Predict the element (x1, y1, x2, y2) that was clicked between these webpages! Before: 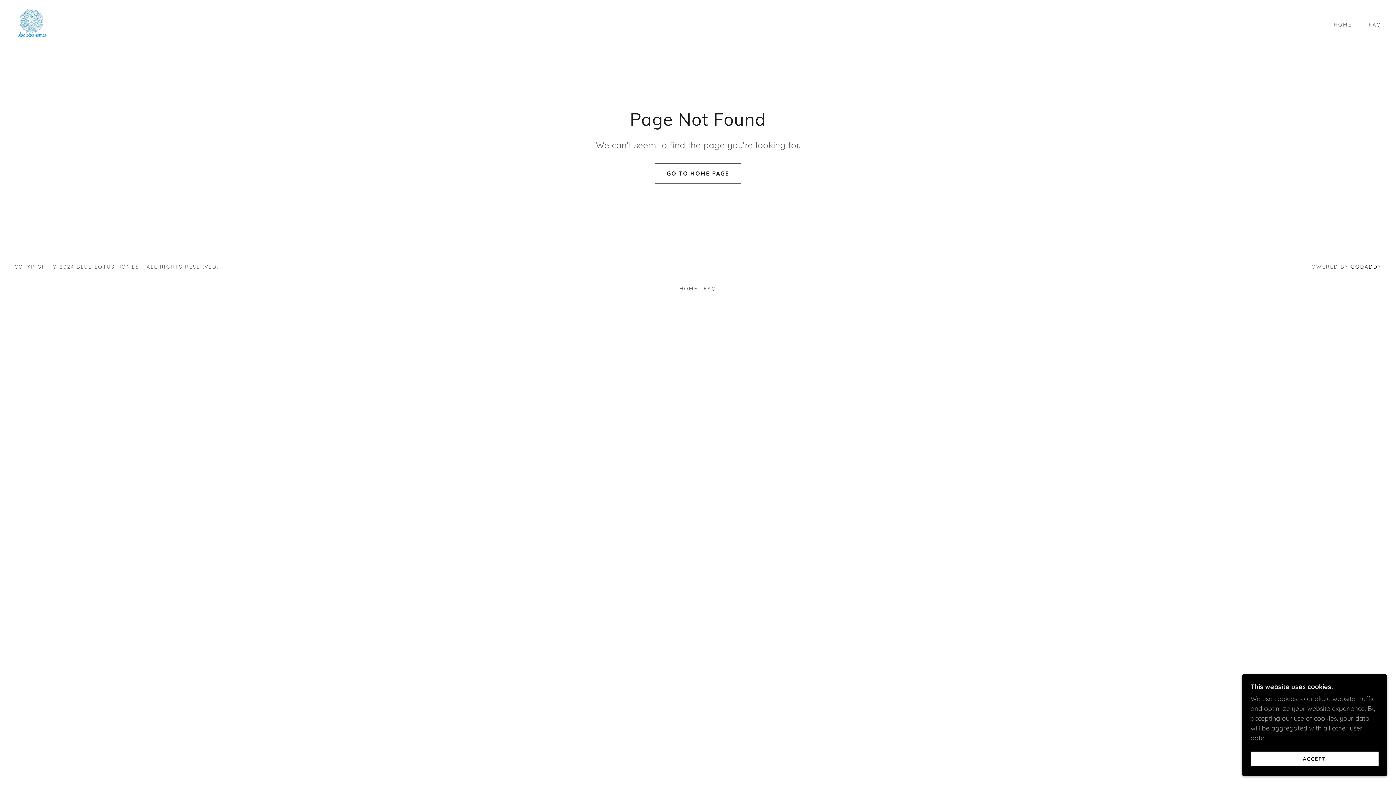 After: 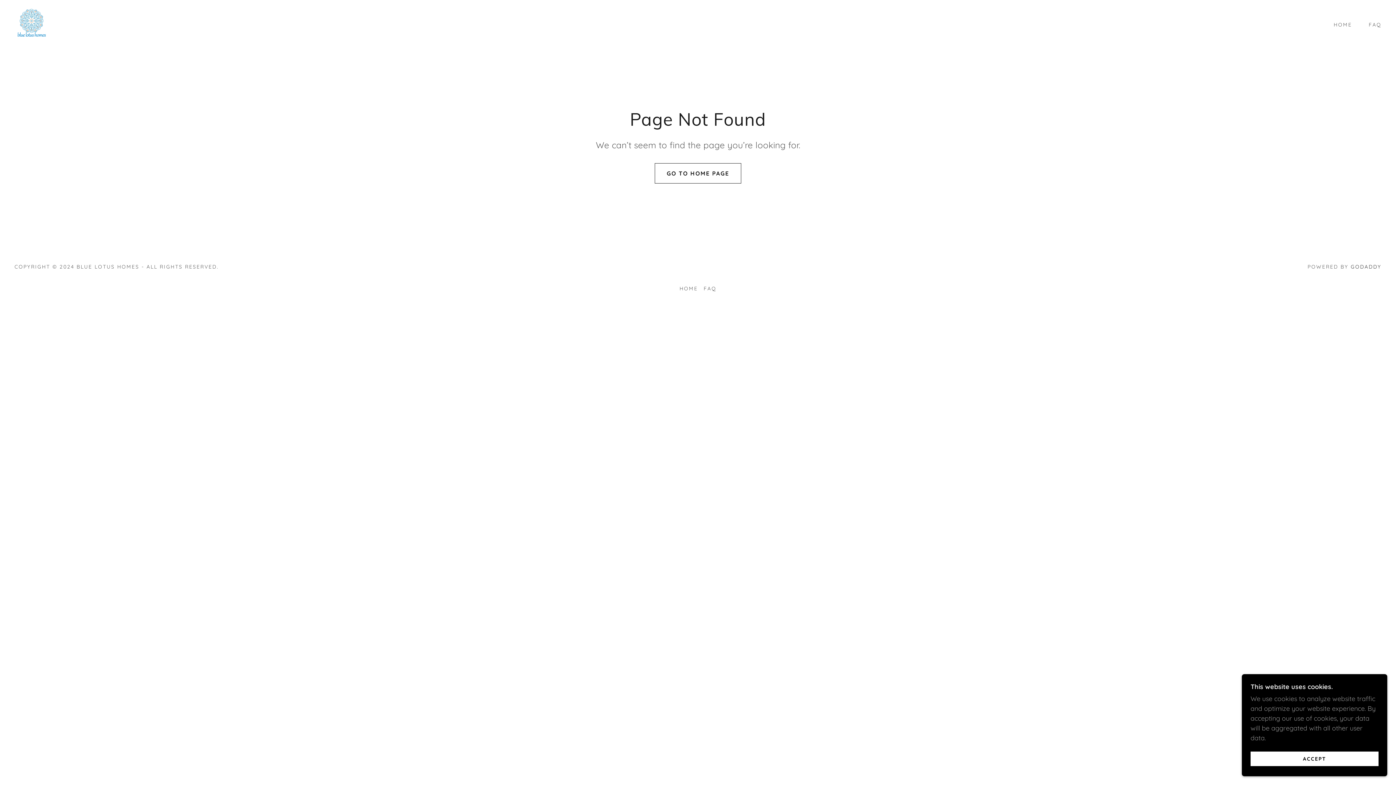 Action: bbox: (1351, 263, 1381, 270) label: GODADDY